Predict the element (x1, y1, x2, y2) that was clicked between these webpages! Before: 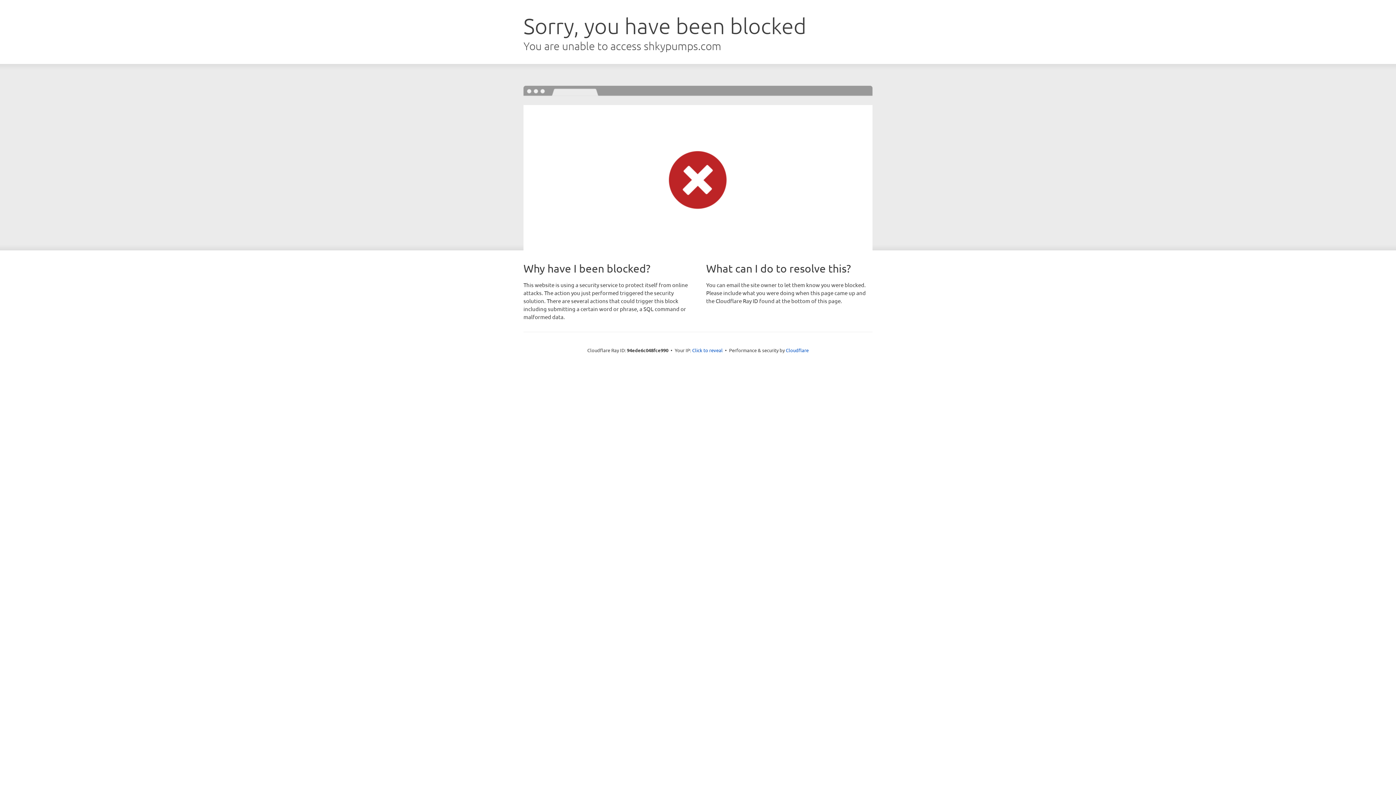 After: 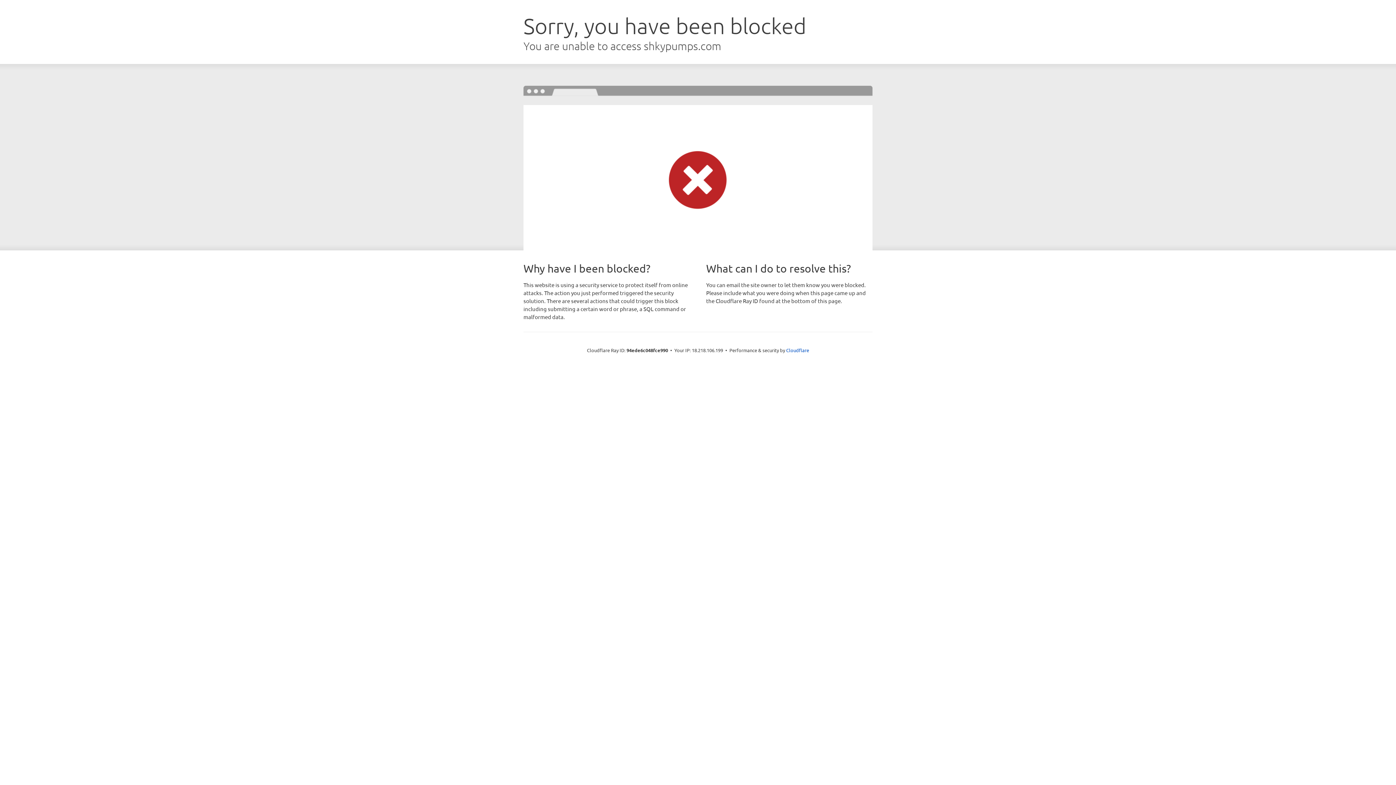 Action: bbox: (692, 346, 722, 353) label: Click to reveal